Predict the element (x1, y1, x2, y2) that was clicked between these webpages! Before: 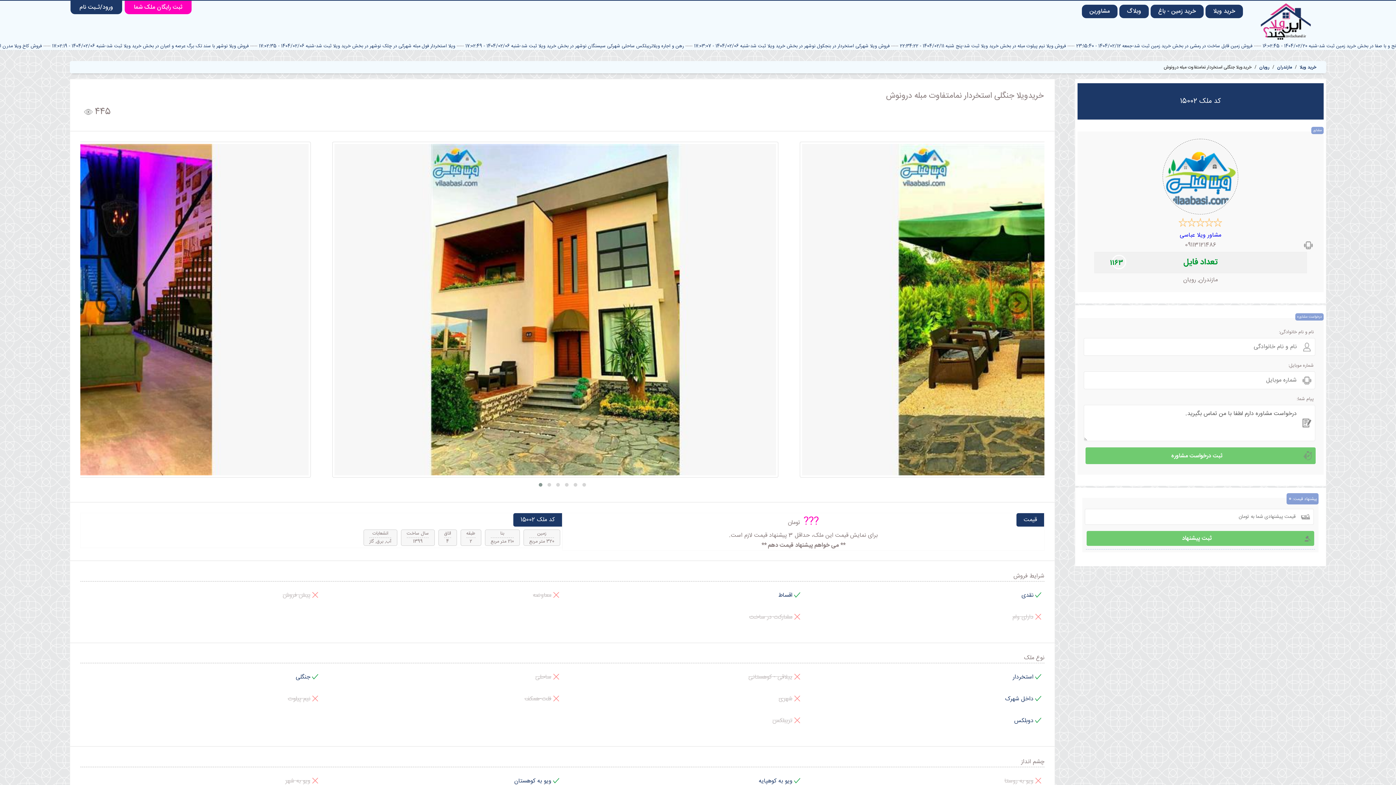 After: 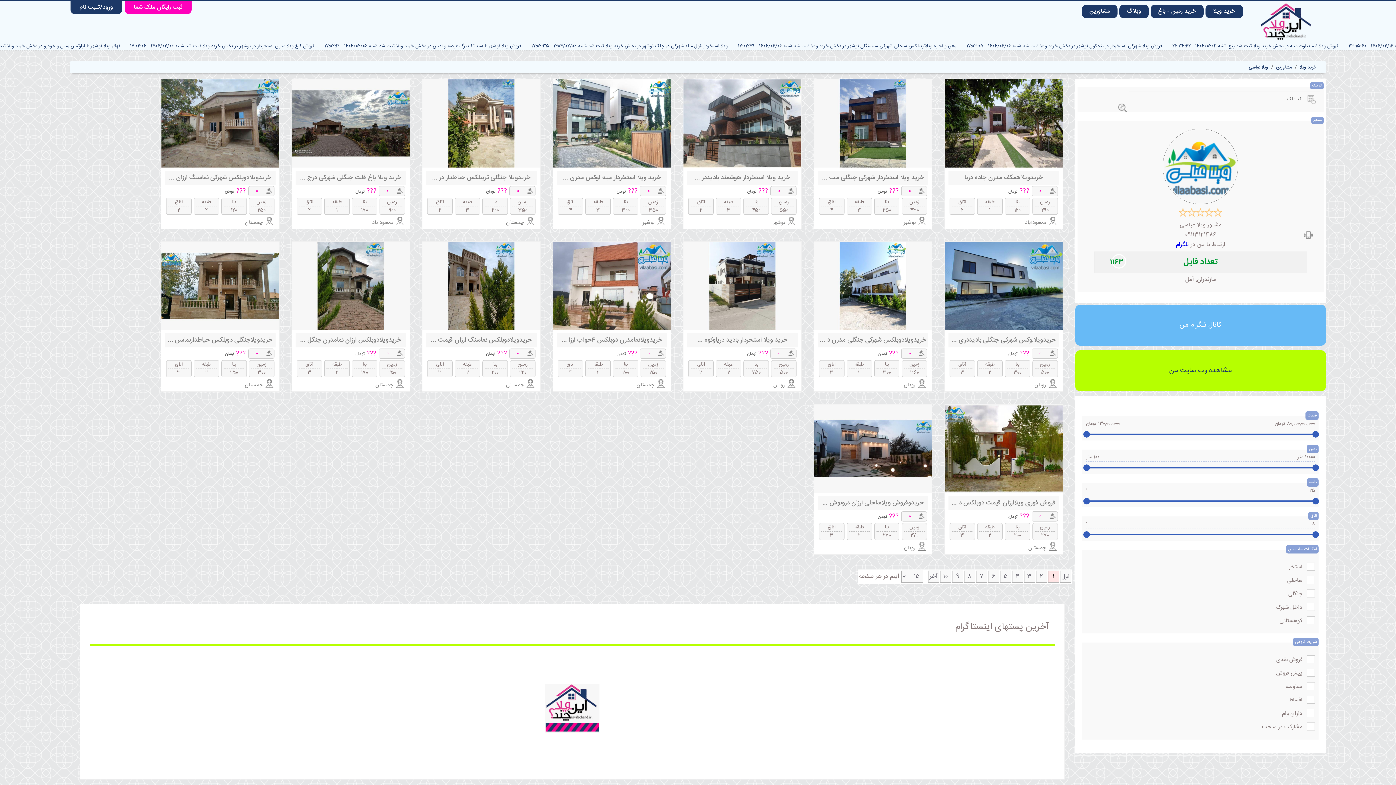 Action: label: مشاور ویلا عباسی bbox: (1180, 230, 1221, 240)